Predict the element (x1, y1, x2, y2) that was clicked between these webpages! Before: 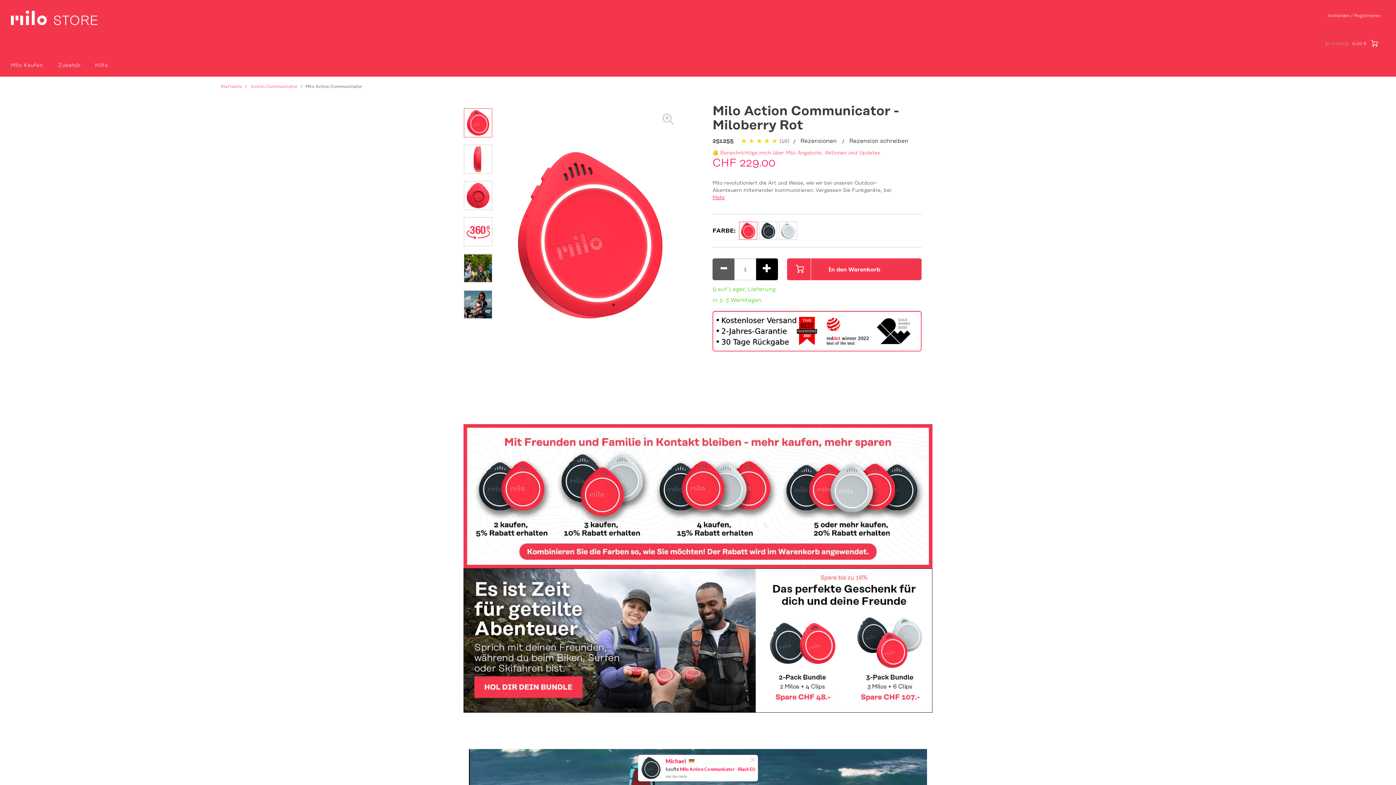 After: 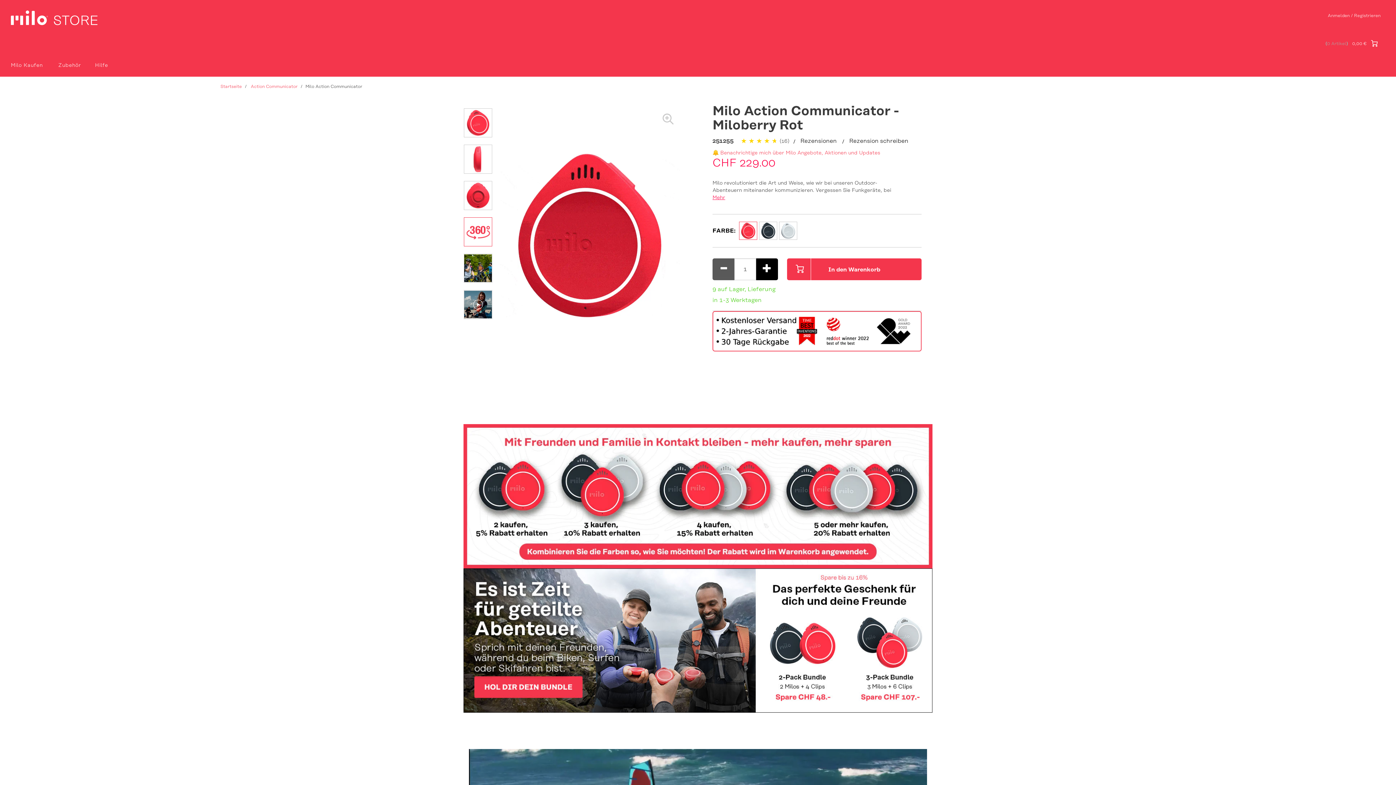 Action: bbox: (464, 217, 492, 246)